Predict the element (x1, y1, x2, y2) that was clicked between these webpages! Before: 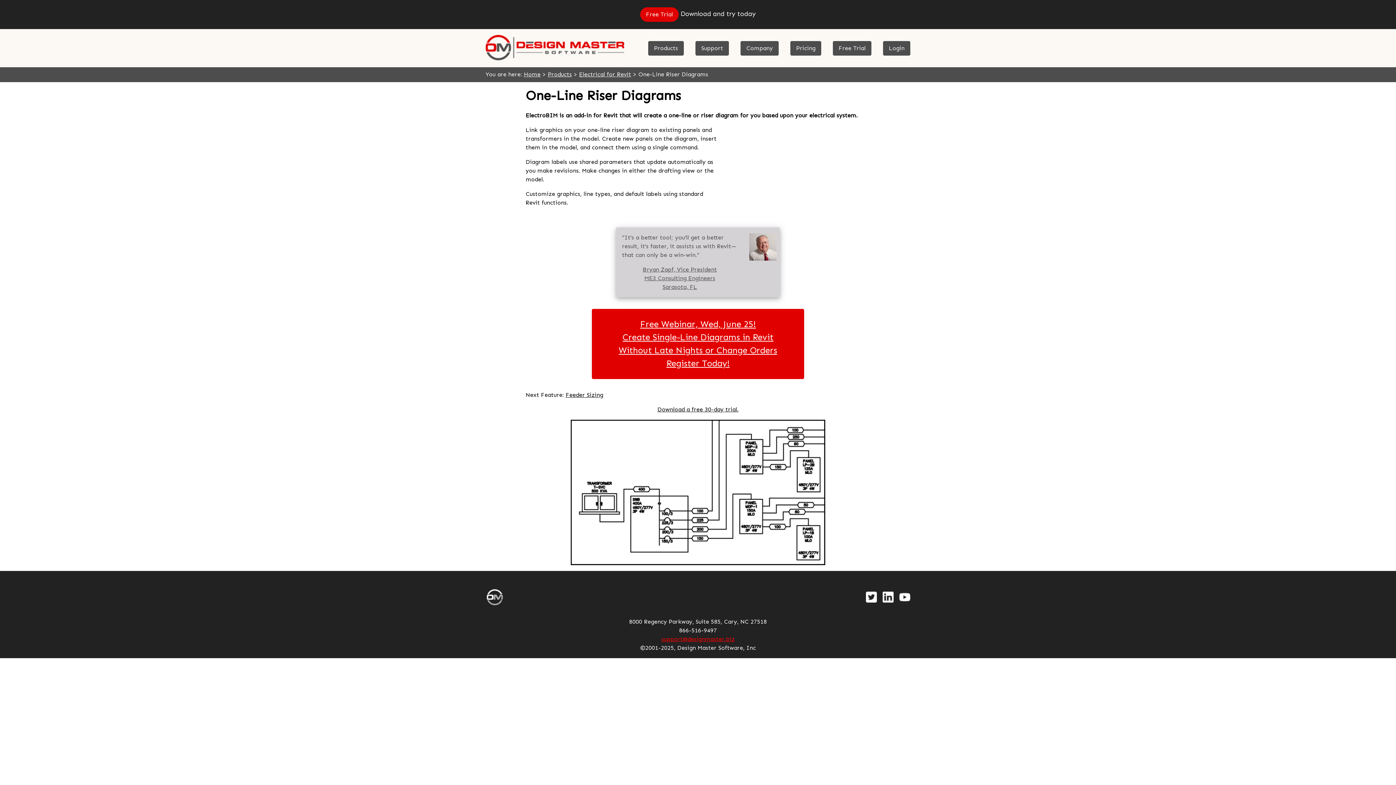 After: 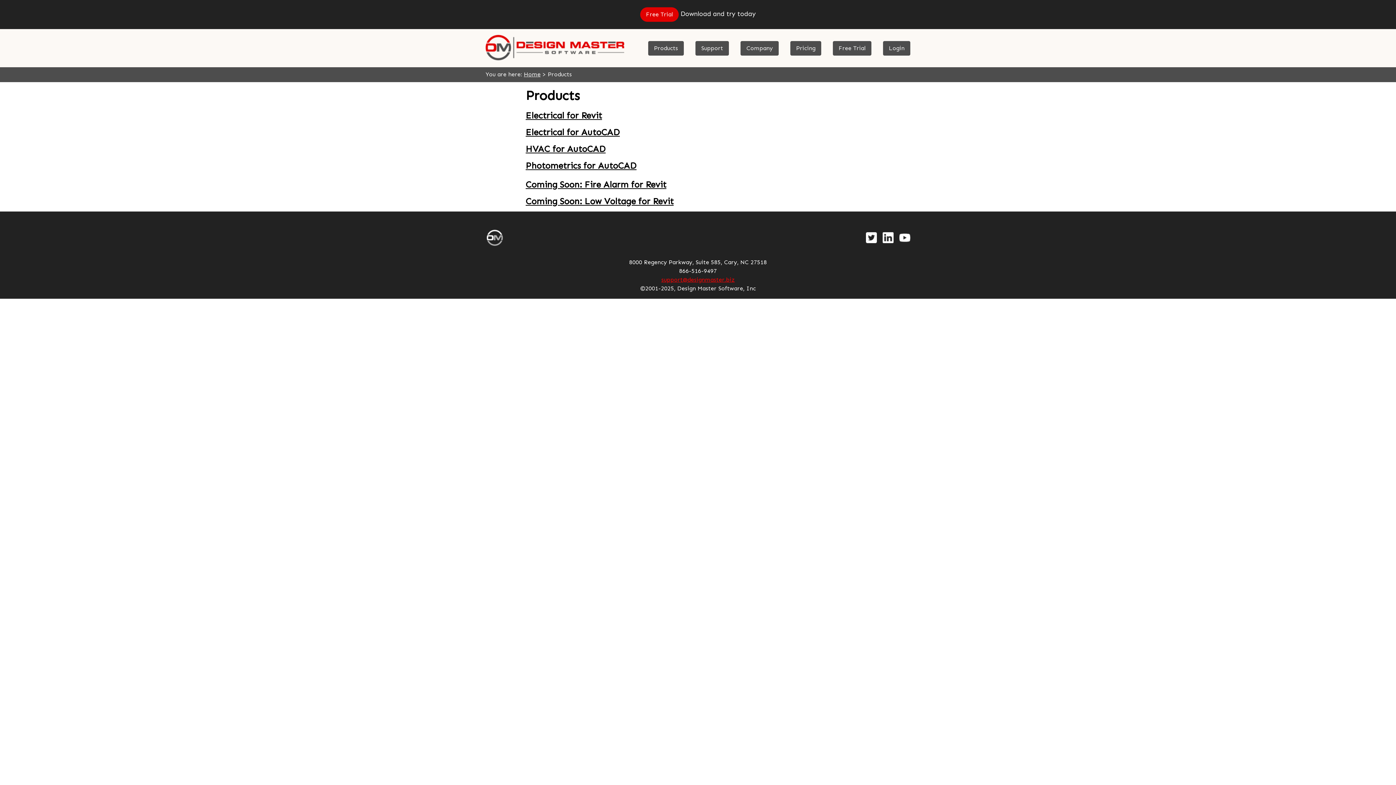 Action: bbox: (654, 44, 678, 51) label: Products